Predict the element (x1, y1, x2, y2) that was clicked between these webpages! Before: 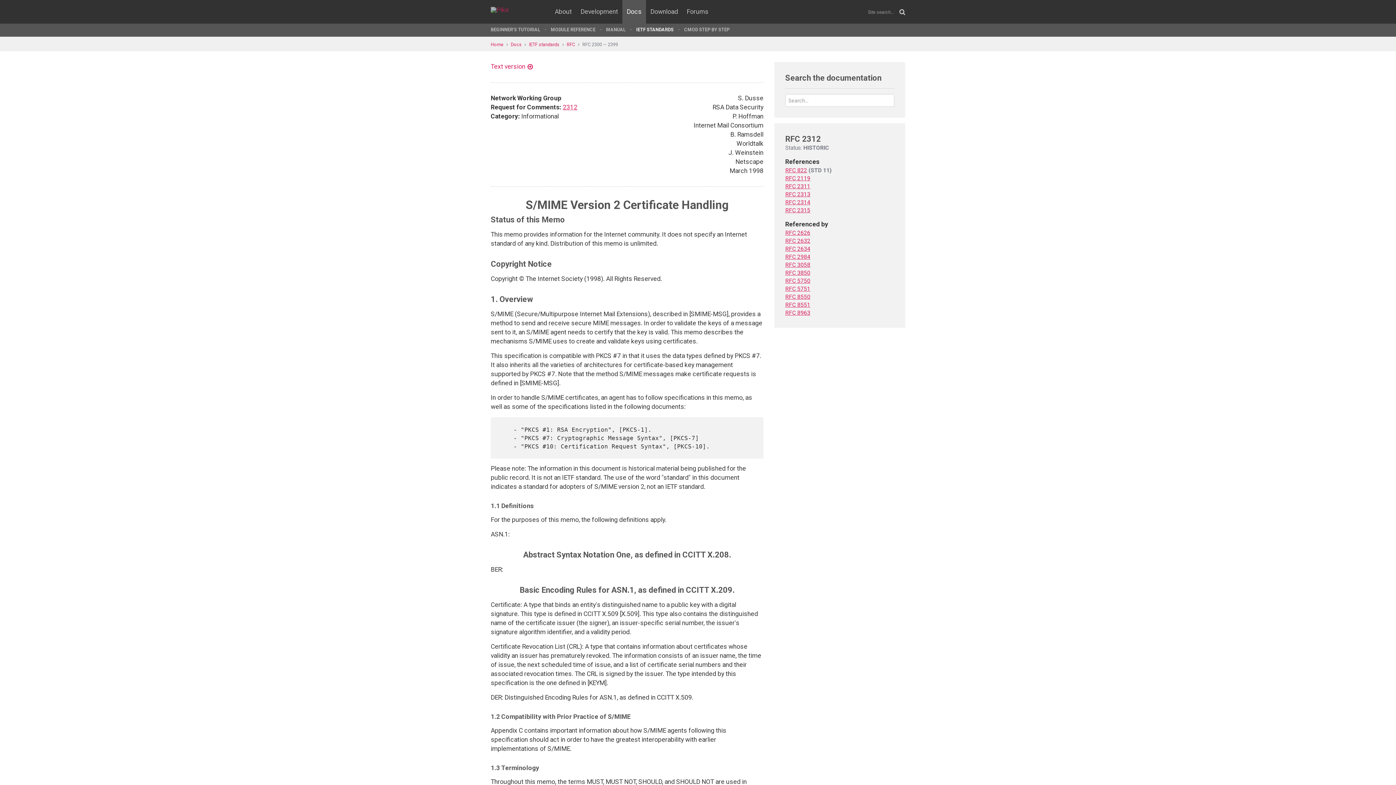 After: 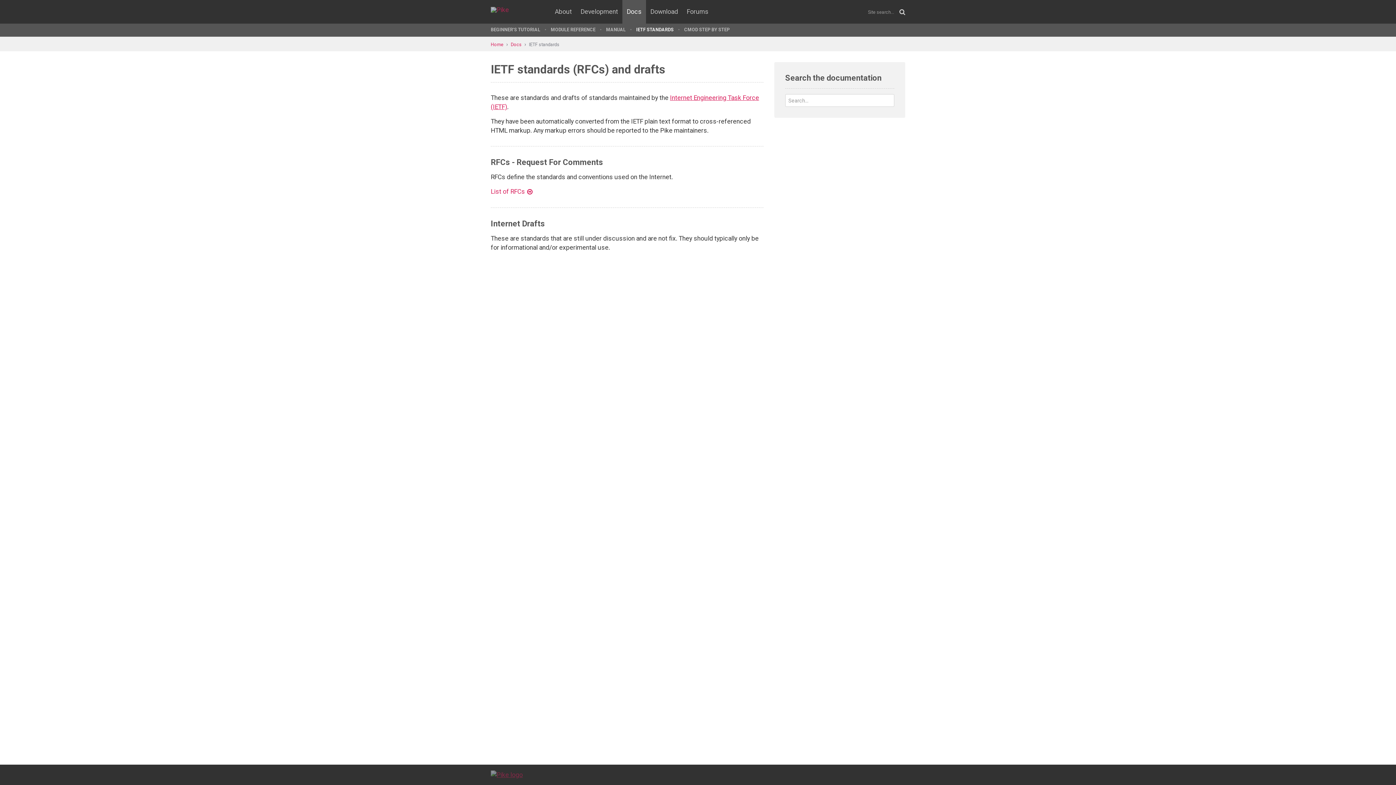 Action: label: IETF STANDARDS bbox: (630, 25, 678, 34)